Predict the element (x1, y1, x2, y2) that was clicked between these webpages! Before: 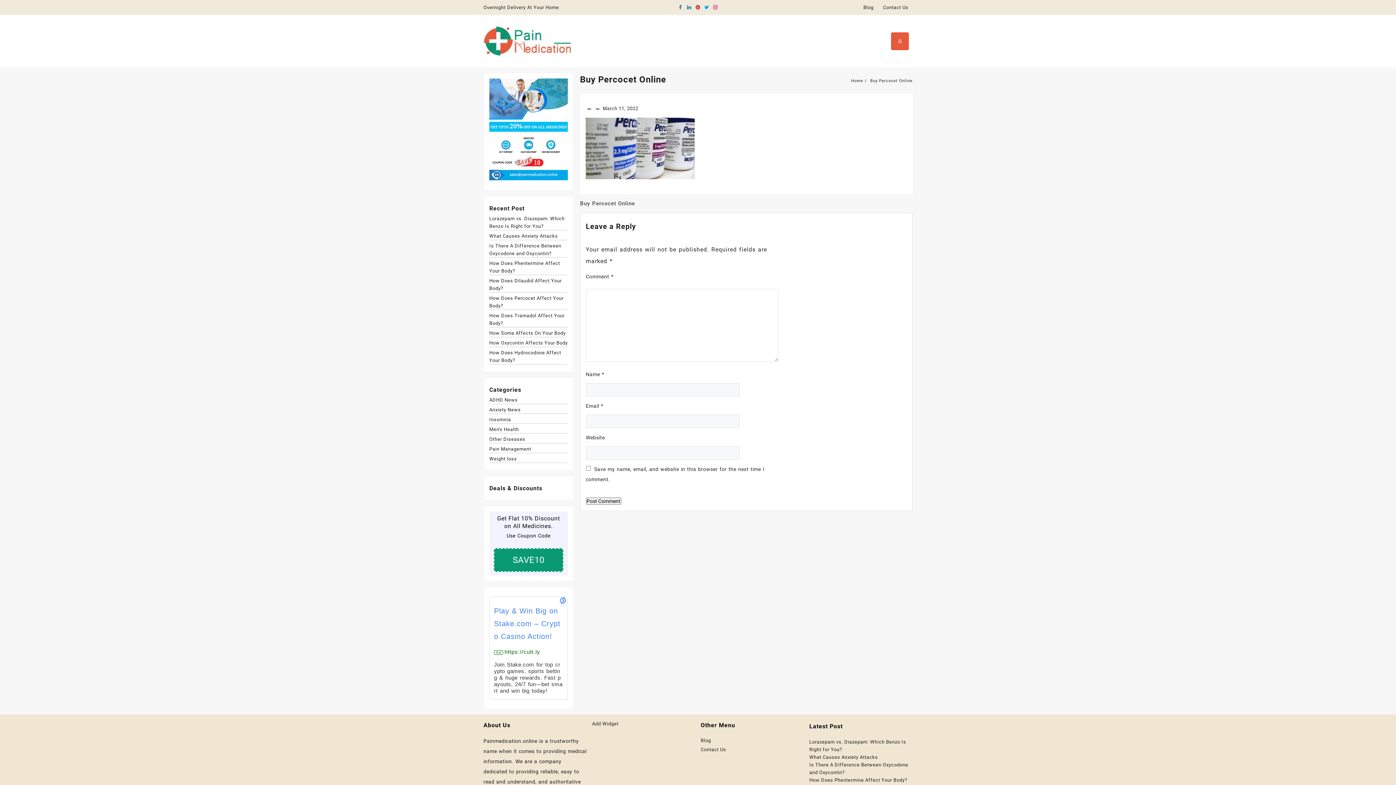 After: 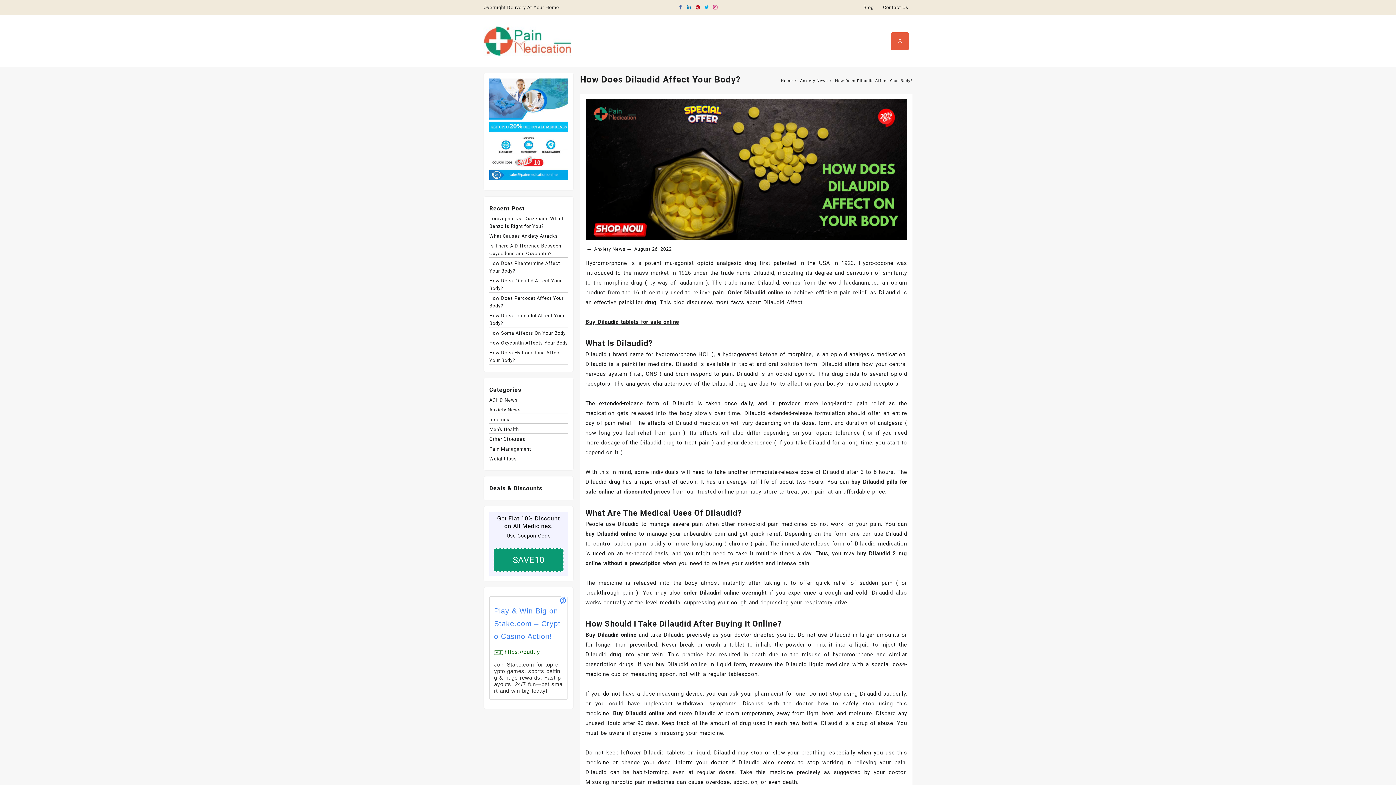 Action: label: How Does Dilaudid Affect Your Body? bbox: (489, 277, 567, 292)